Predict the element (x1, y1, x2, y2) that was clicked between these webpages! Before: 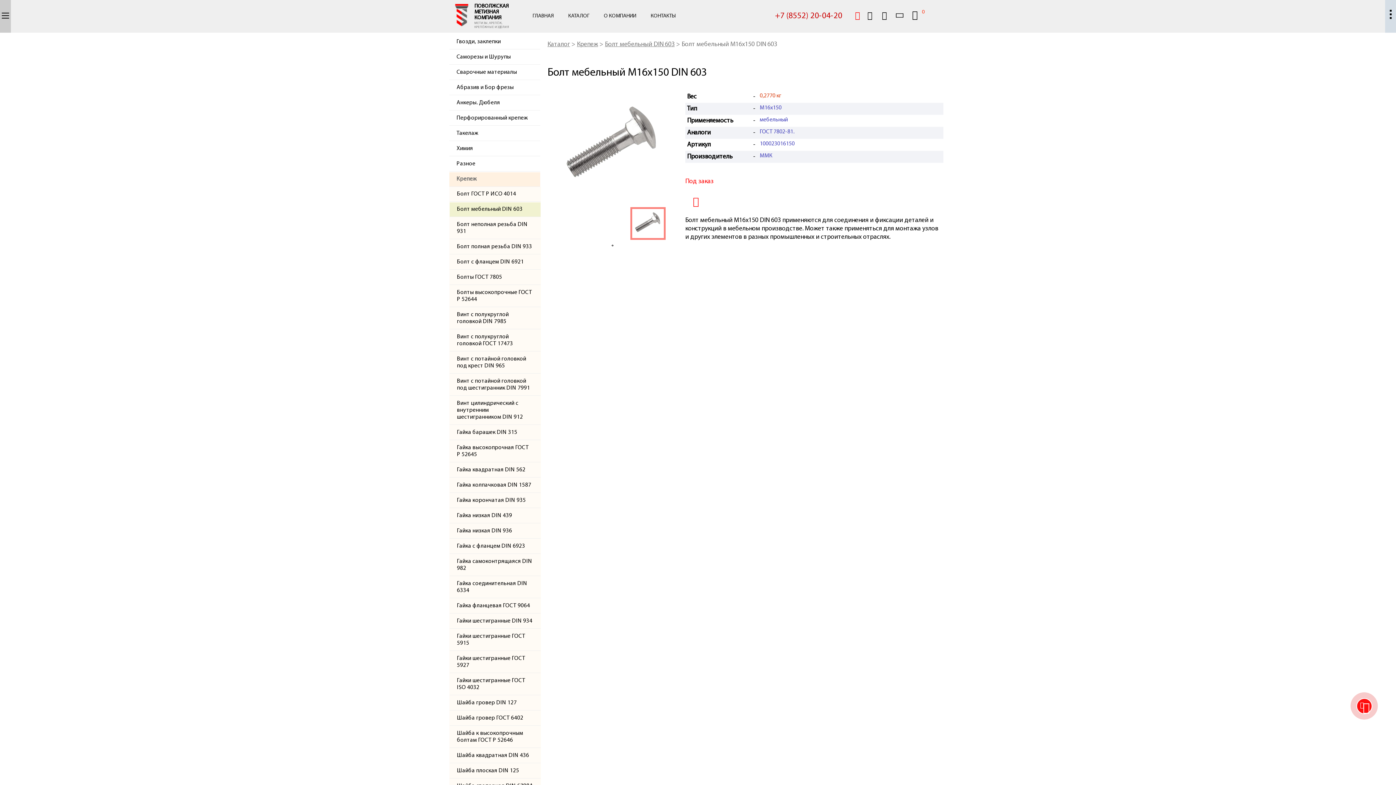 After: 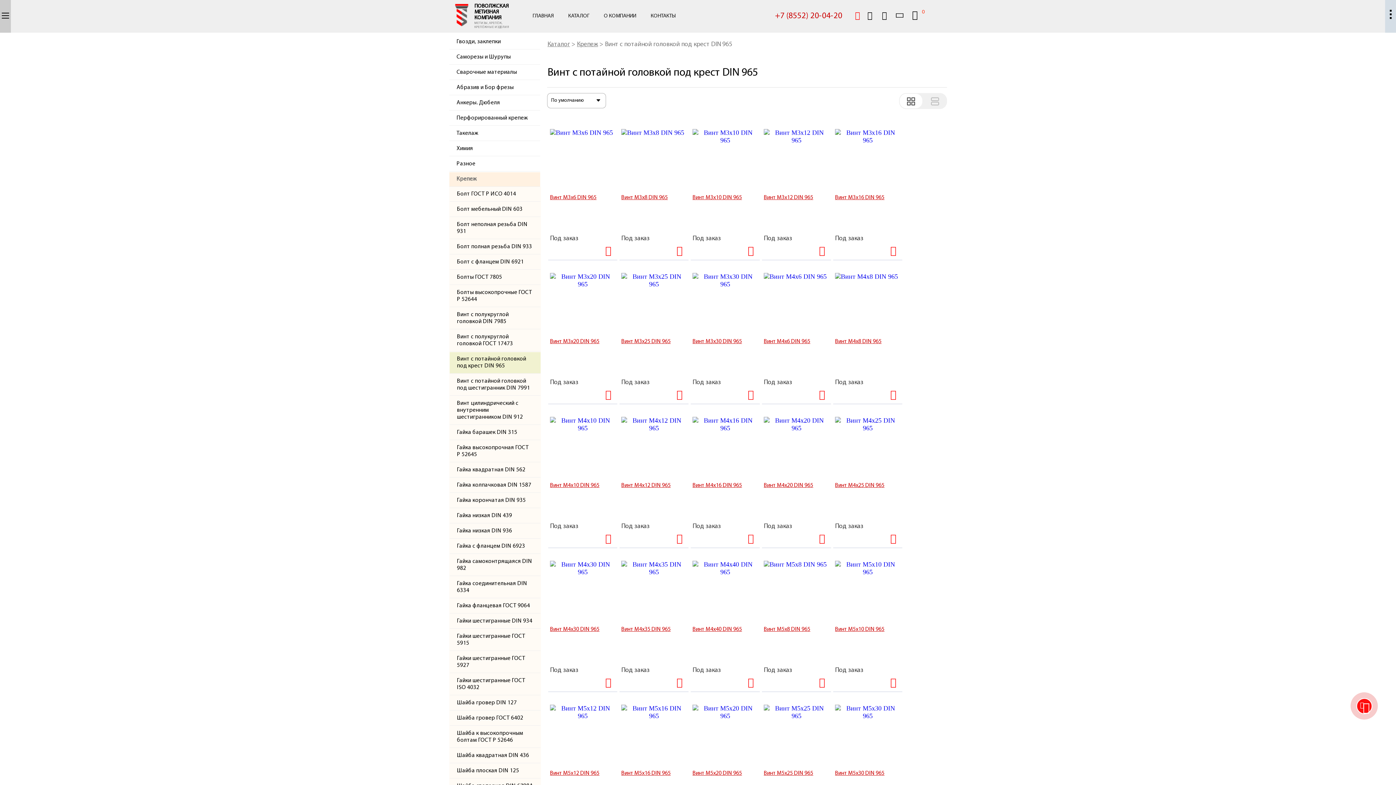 Action: bbox: (449, 352, 540, 373) label: Винт с потайной головкой под крест DIN 965